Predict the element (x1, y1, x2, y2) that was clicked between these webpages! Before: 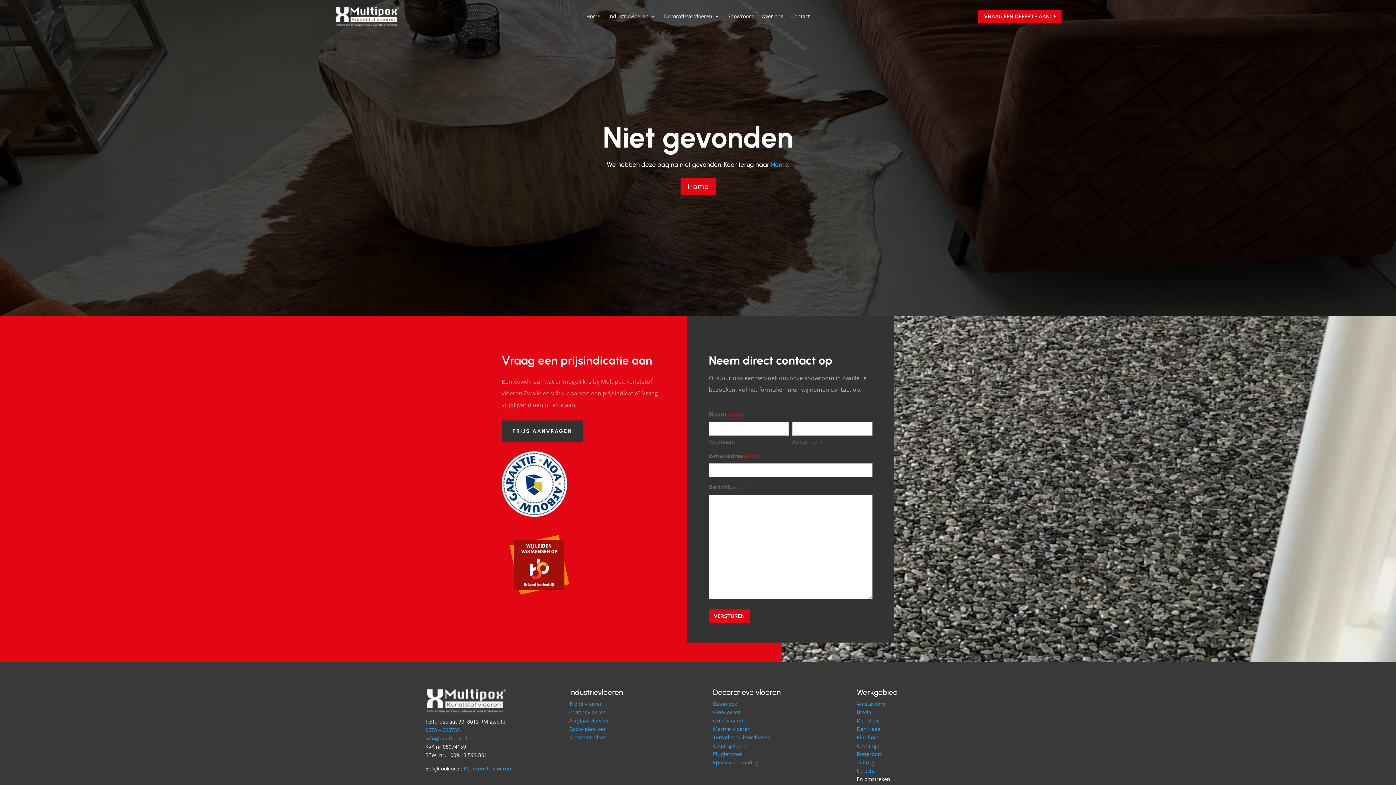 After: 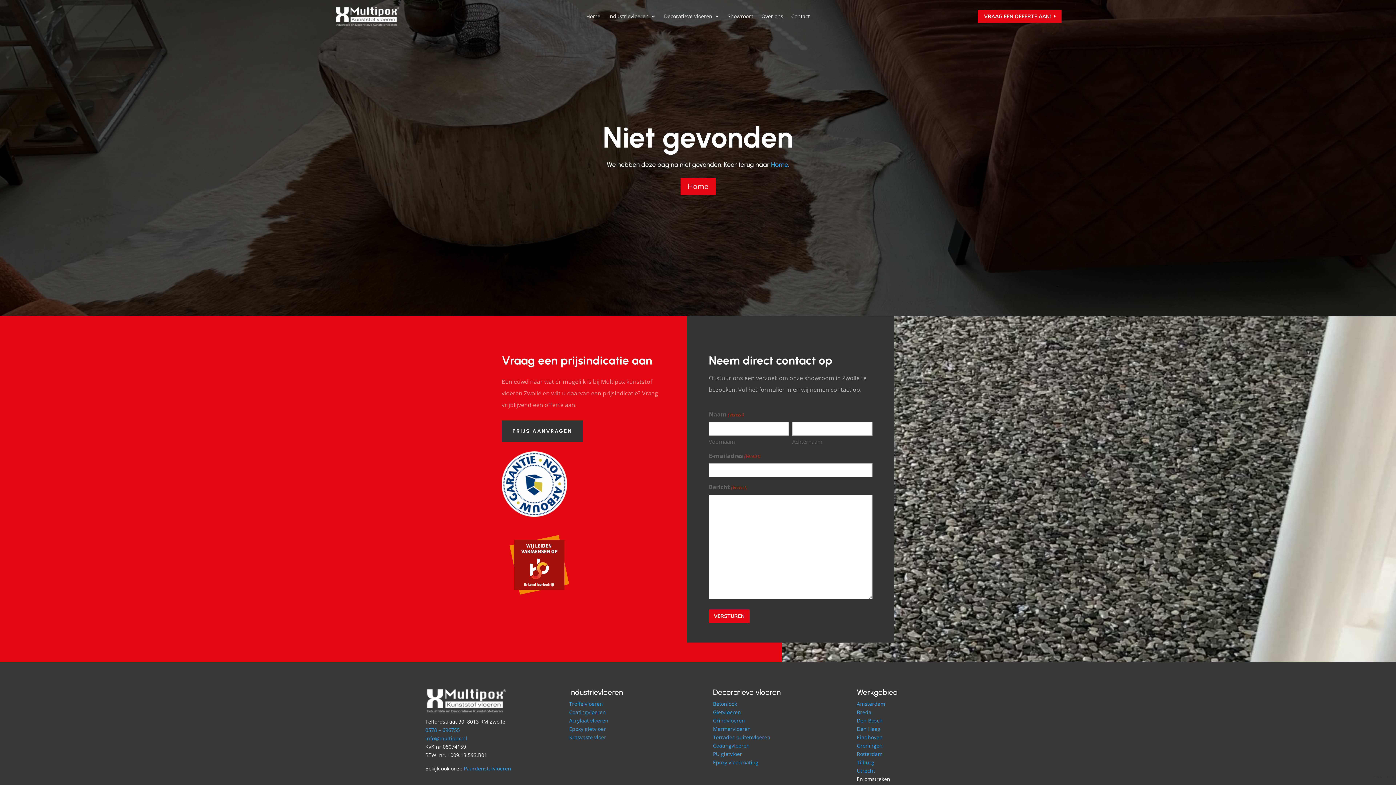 Action: bbox: (425, 735, 467, 742) label: info@multipox.nl